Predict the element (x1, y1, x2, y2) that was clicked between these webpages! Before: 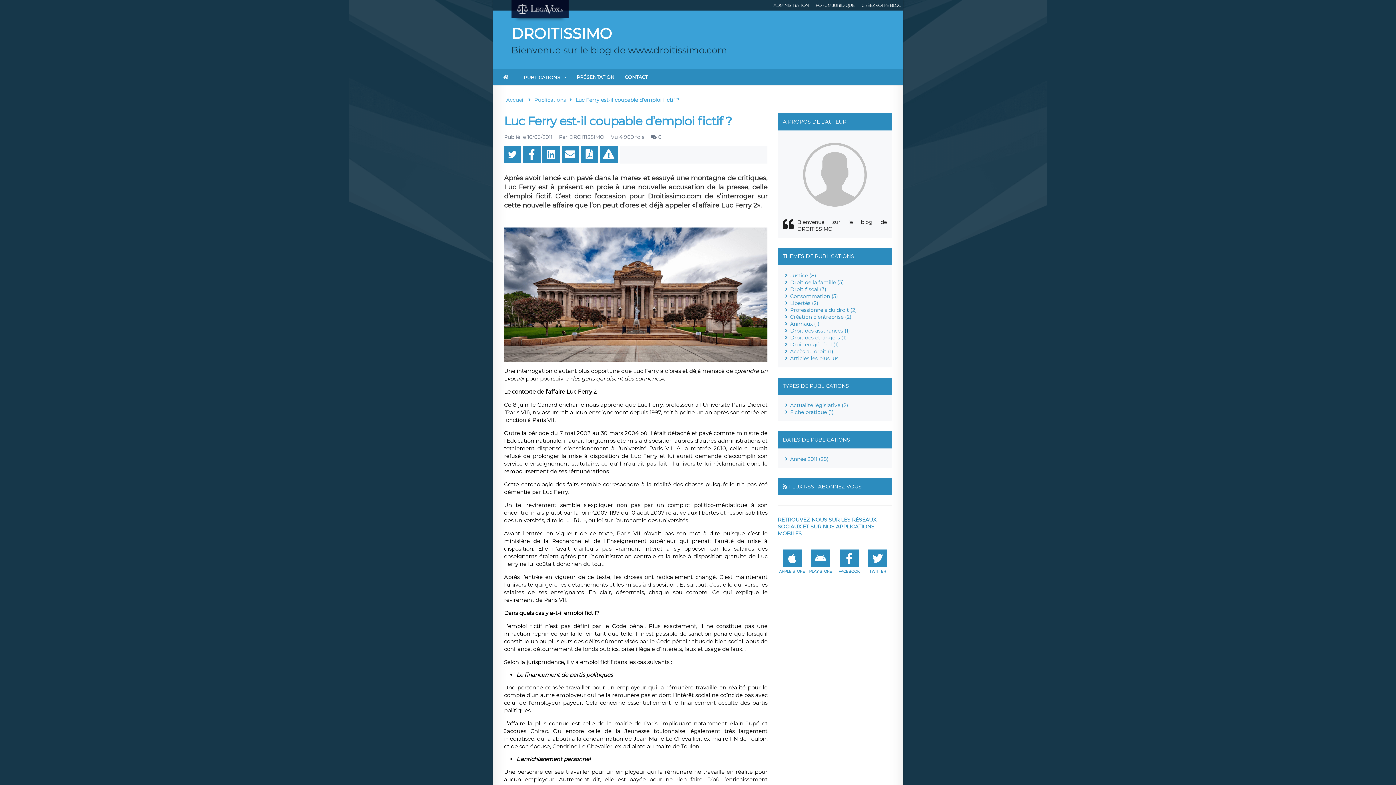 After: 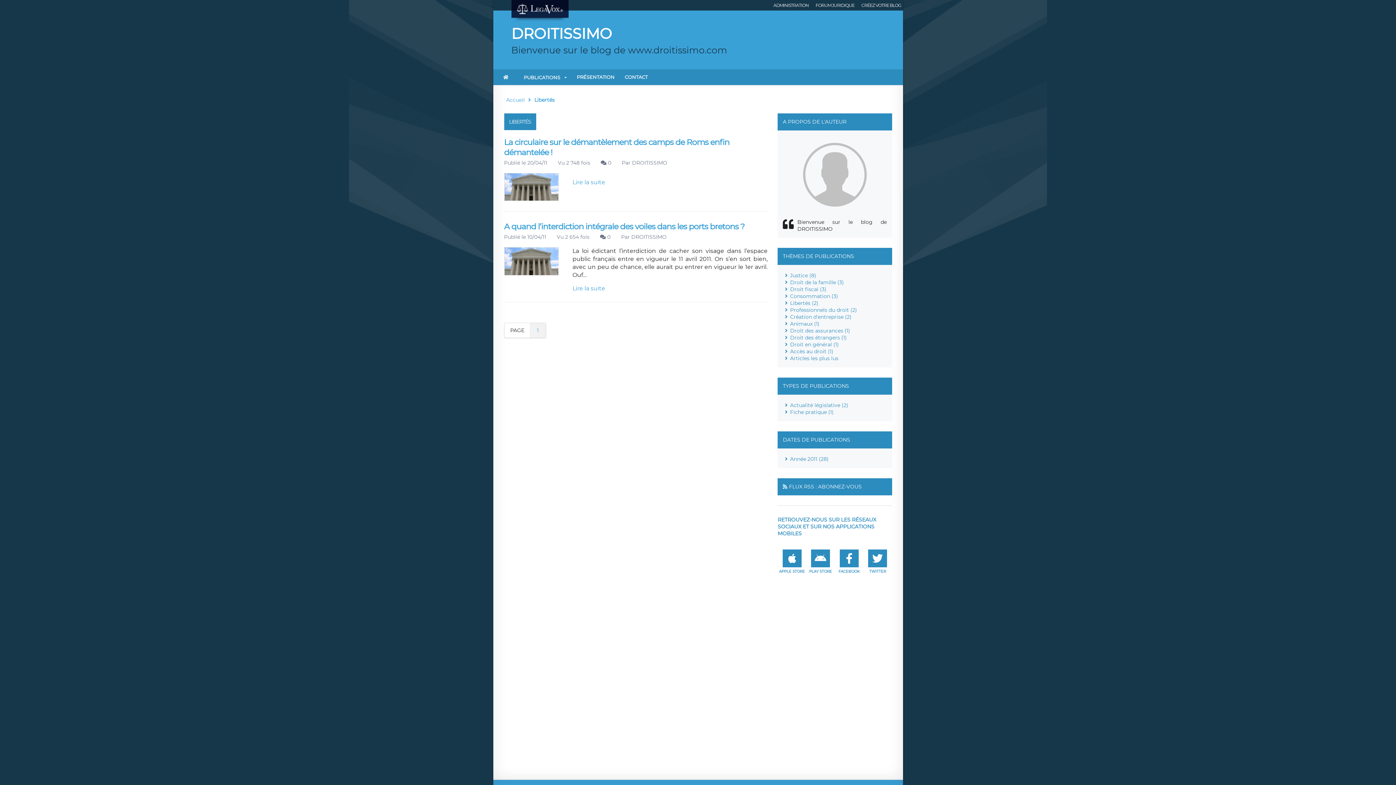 Action: label: Libertés (2) bbox: (790, 299, 818, 306)